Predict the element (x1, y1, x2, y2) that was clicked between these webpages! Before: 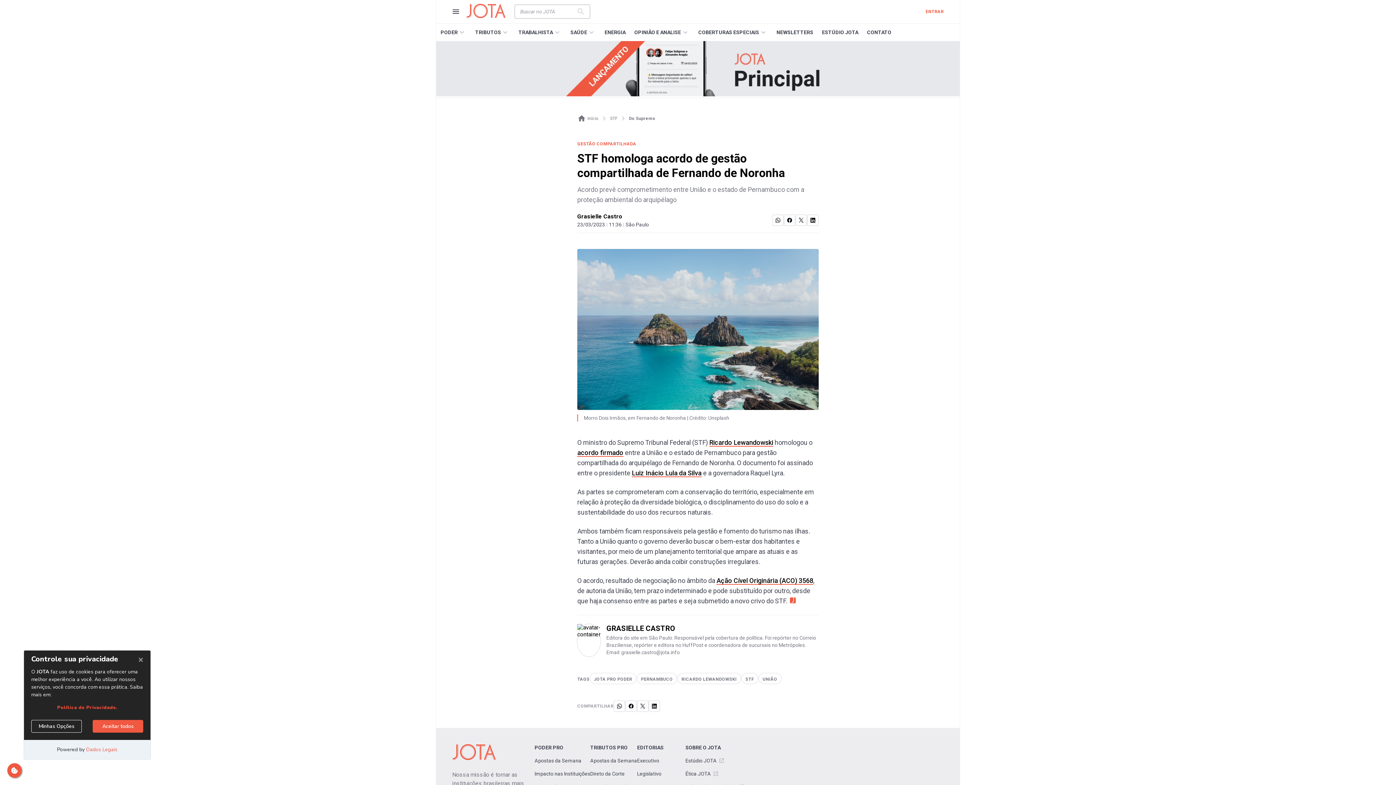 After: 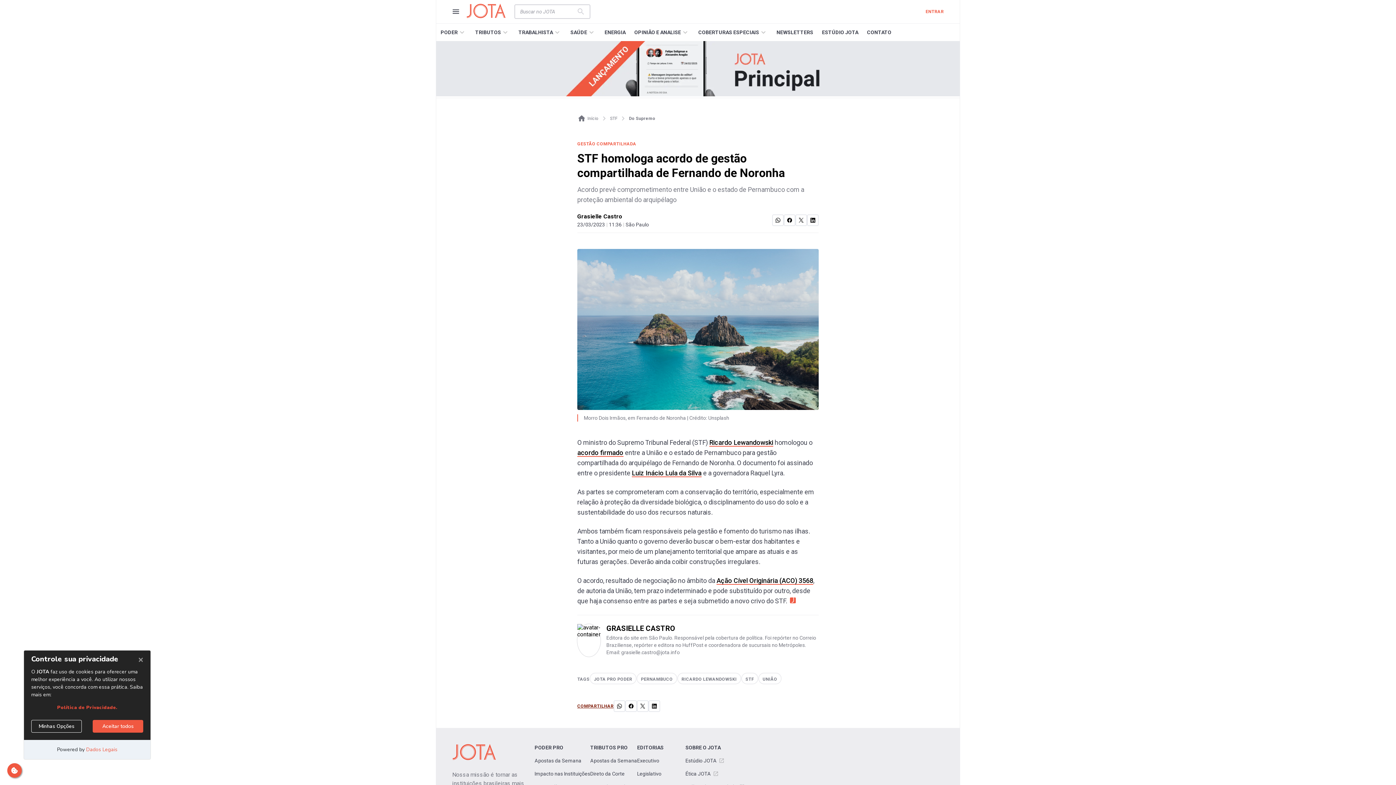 Action: bbox: (577, 700, 611, 712) label: COMPARTILHAR